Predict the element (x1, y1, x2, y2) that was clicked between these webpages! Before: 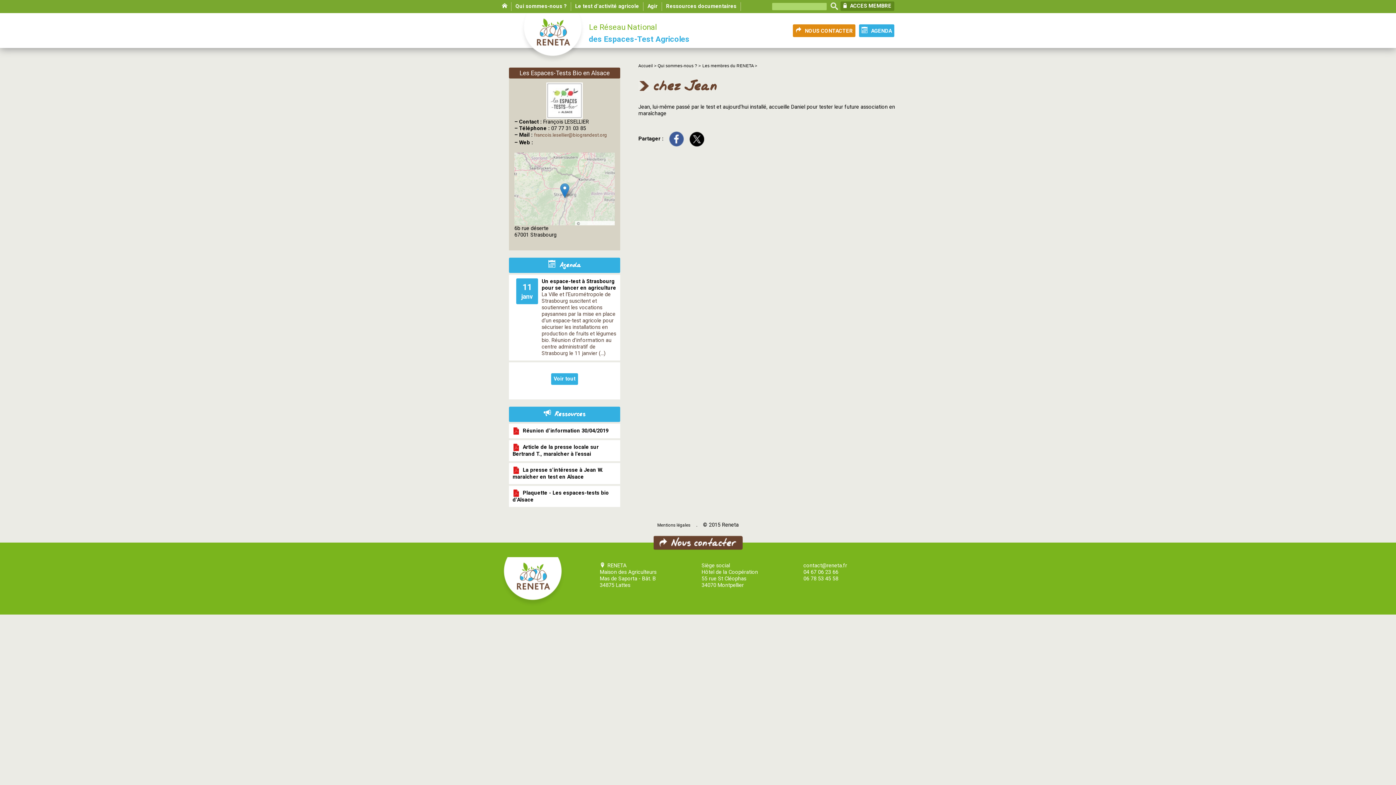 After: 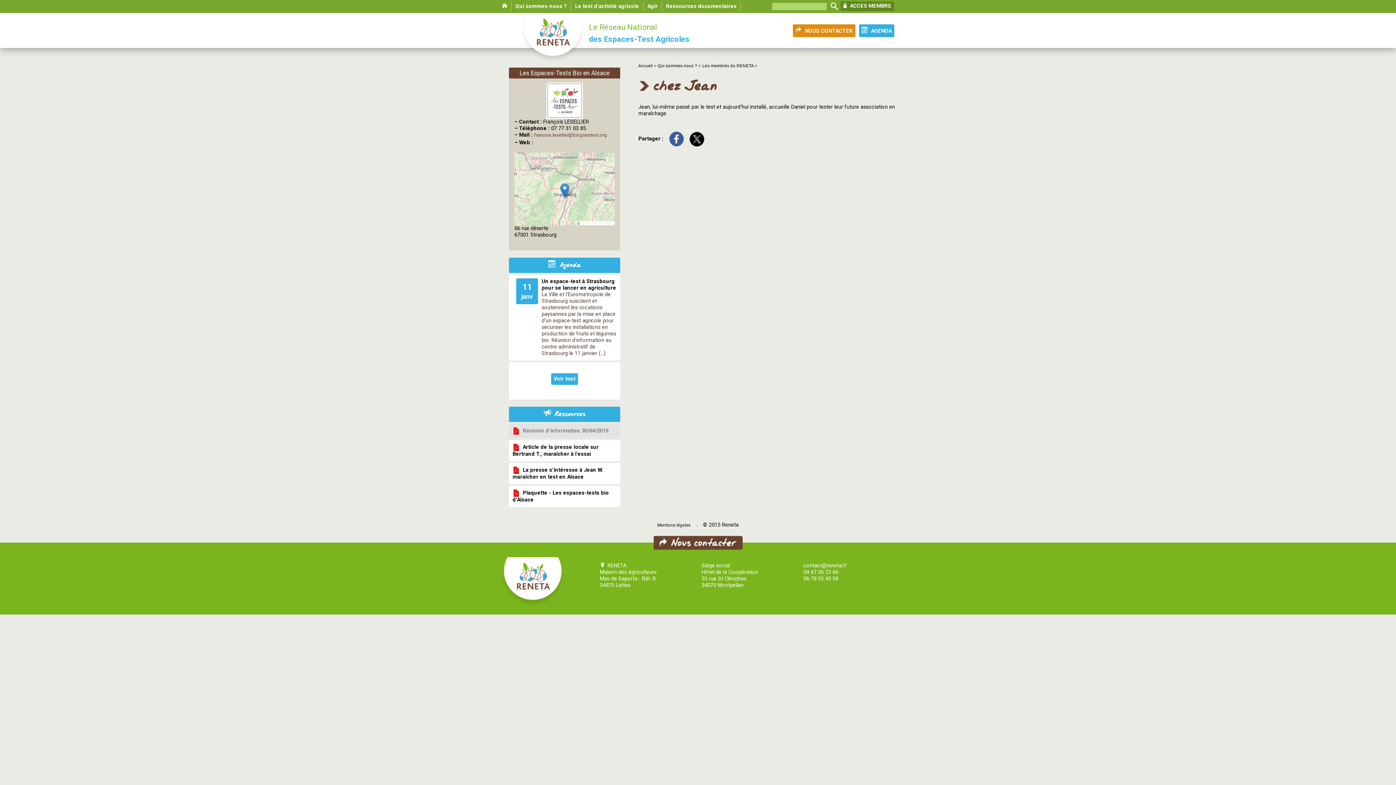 Action: bbox: (509, 424, 620, 438) label:   Réunion d’information 30/04/2019